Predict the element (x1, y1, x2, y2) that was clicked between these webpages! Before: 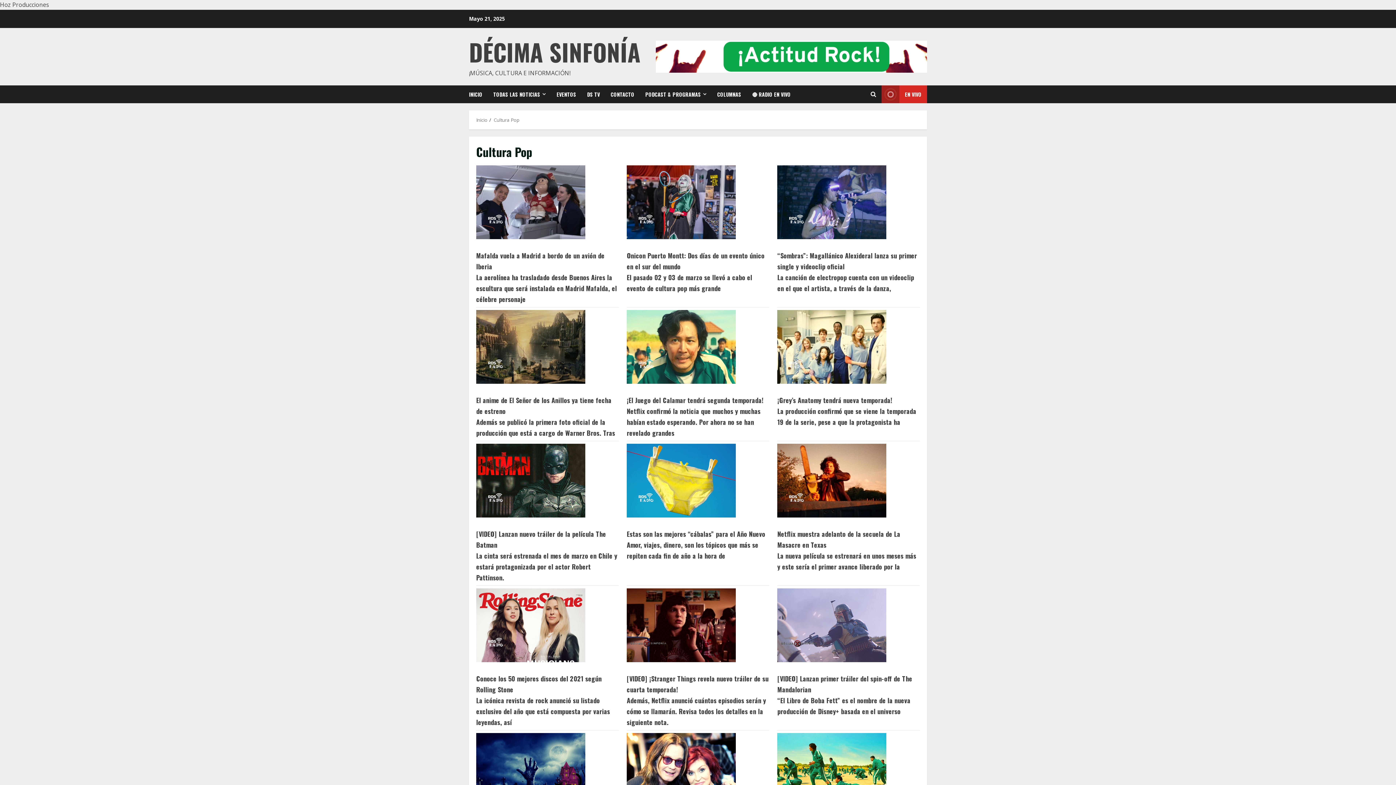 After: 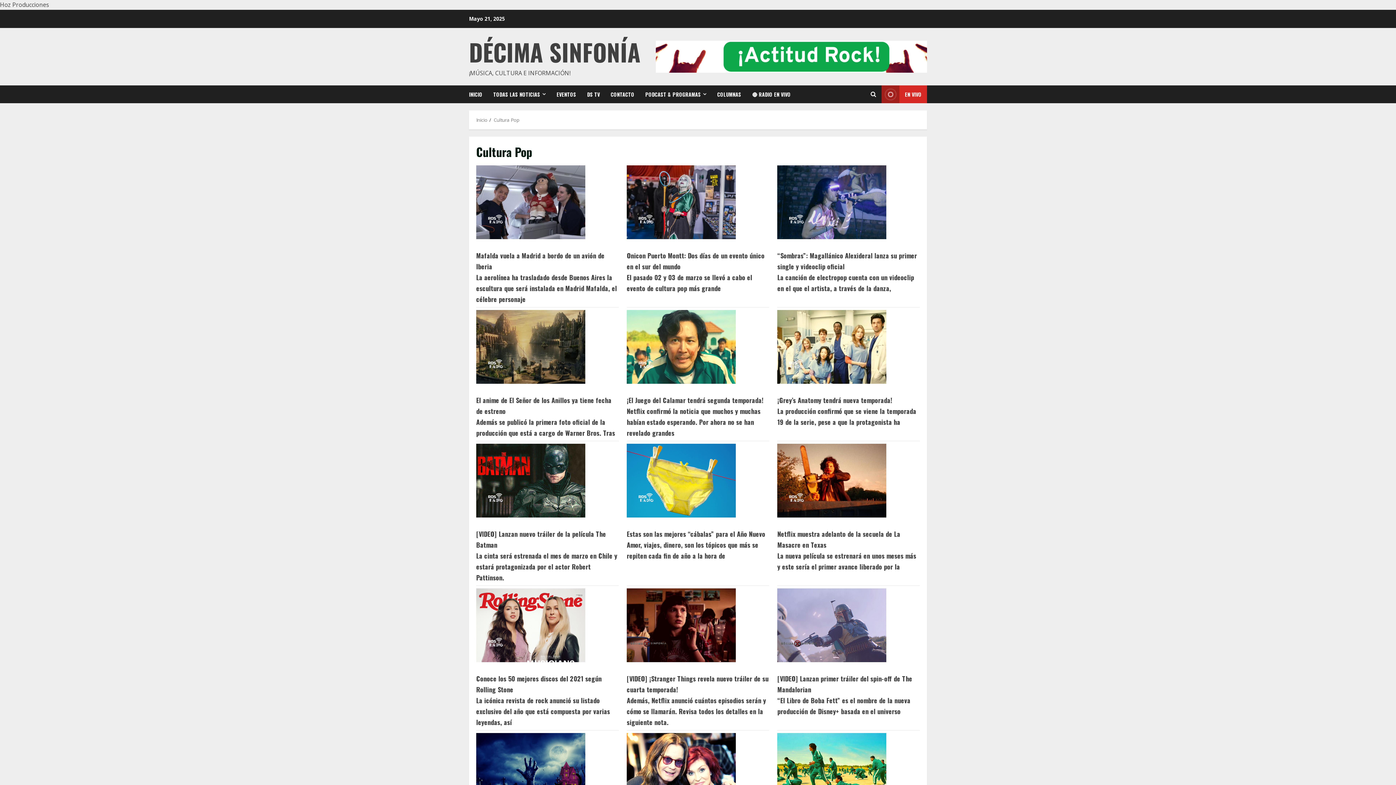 Action: bbox: (656, 52, 927, 60)